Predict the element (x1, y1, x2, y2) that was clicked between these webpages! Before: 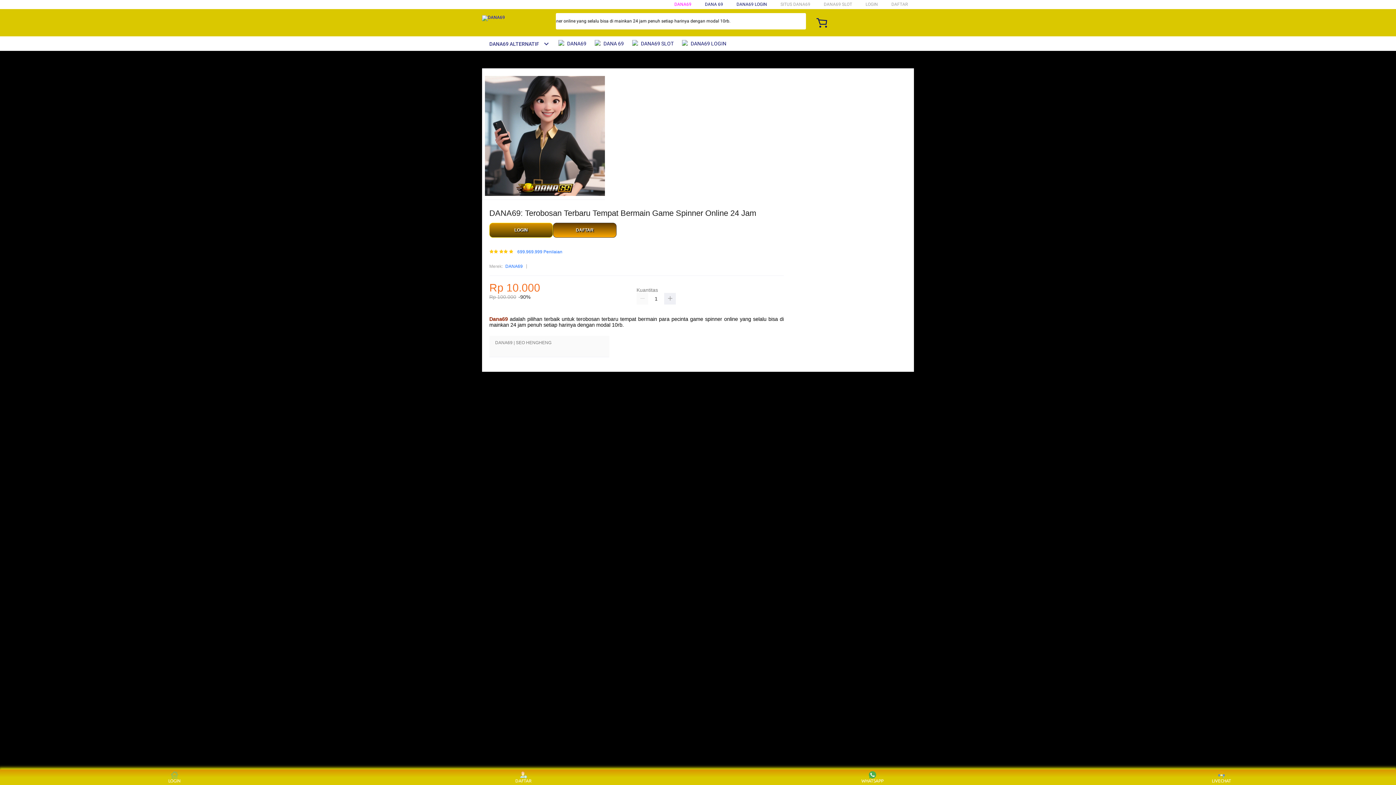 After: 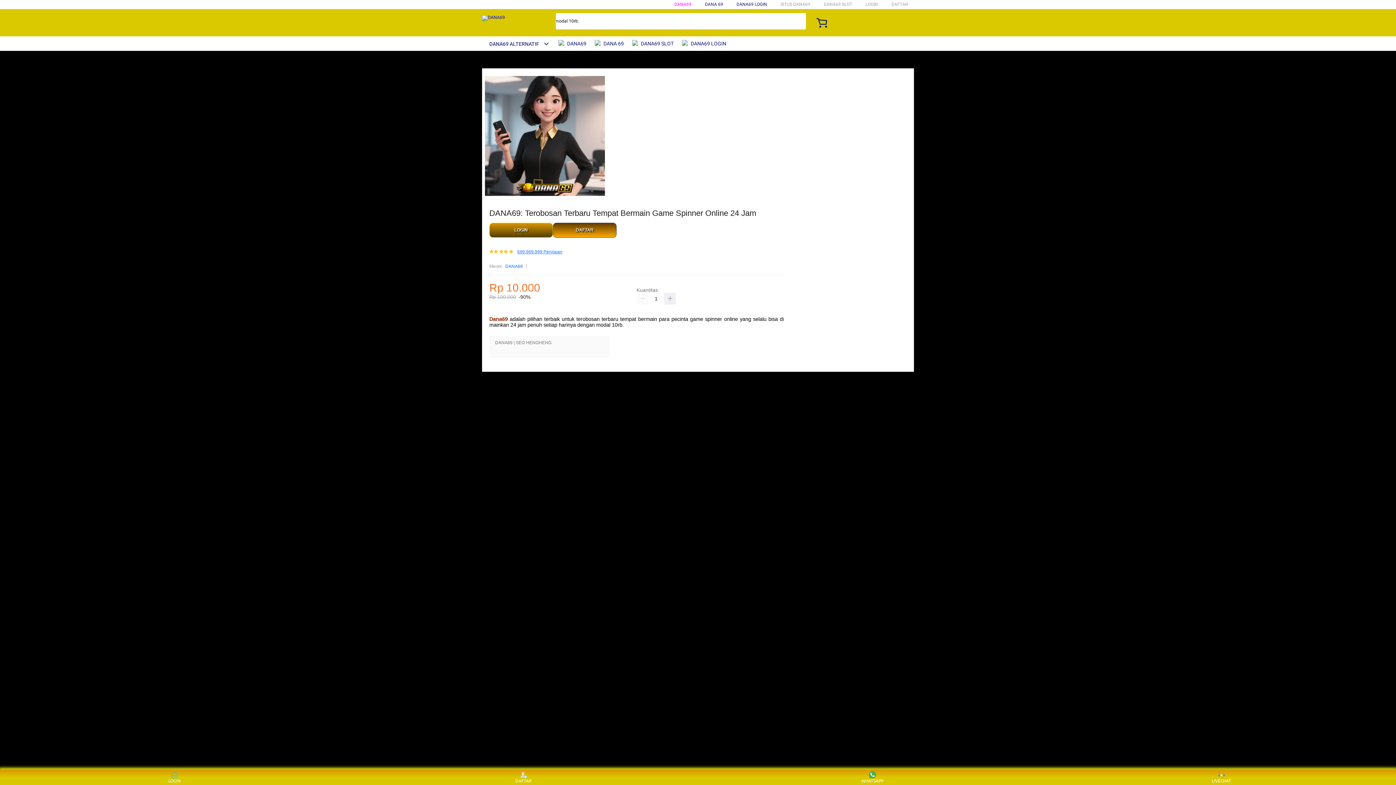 Action: bbox: (517, 249, 562, 254) label: 699.969.999 Penilaian